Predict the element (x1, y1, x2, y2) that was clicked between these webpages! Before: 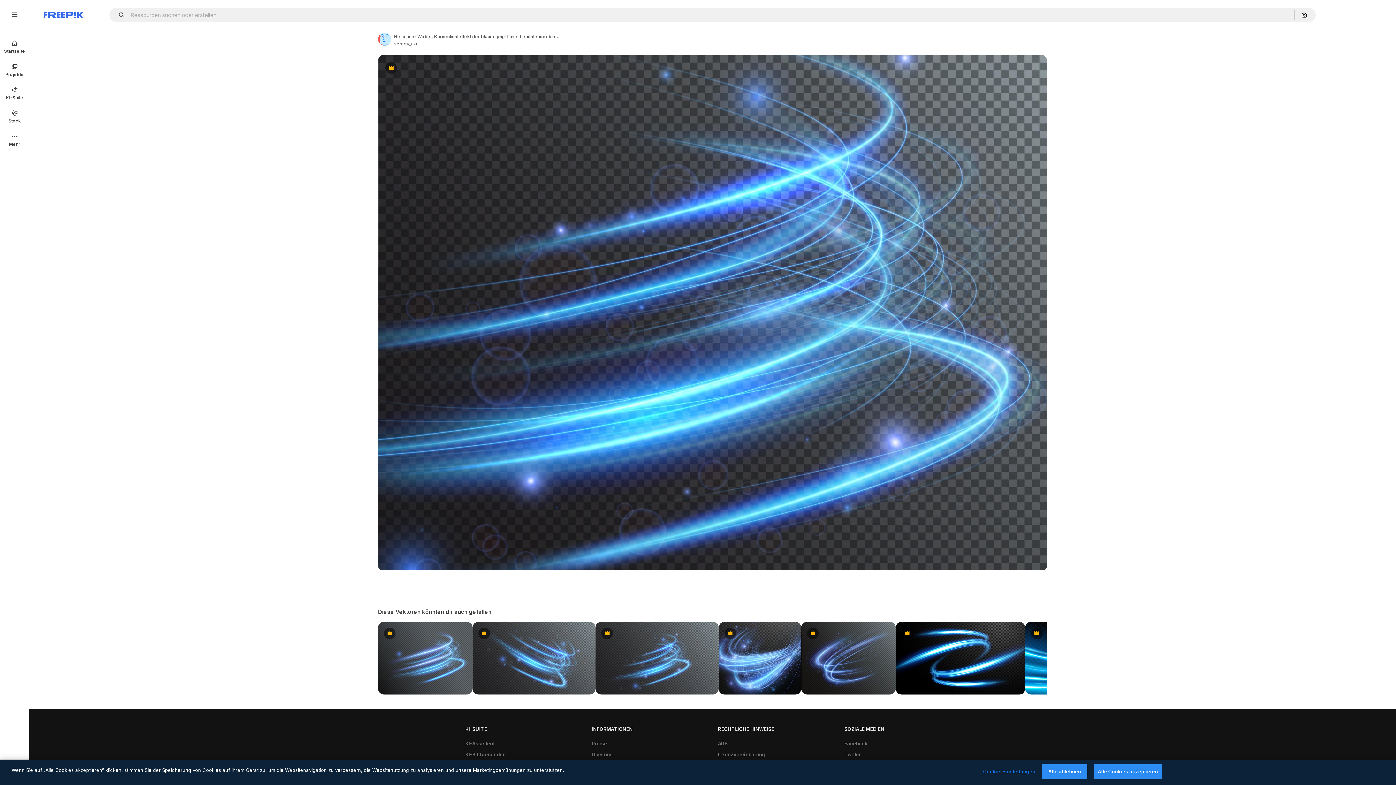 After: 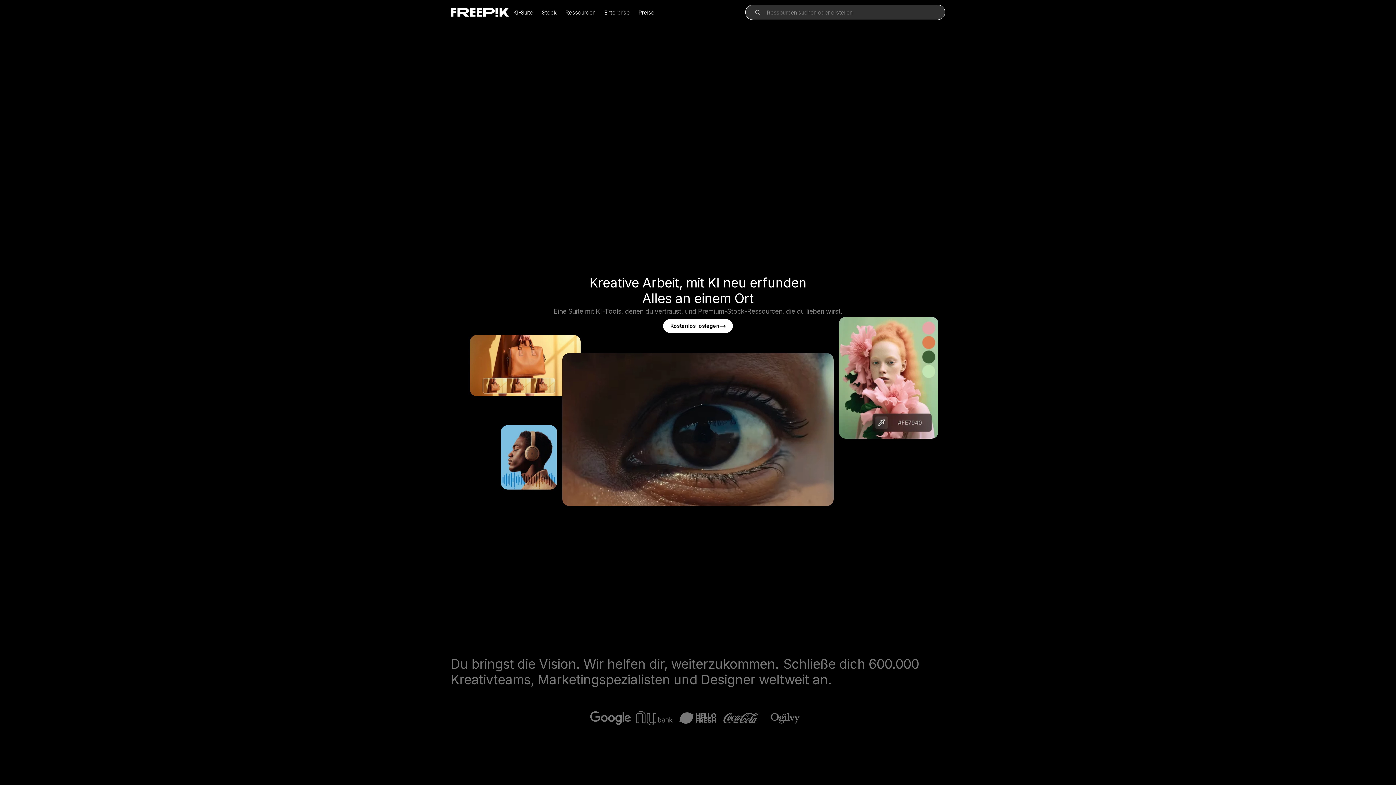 Action: label: Startseite bbox: (0, 34, 29, 58)